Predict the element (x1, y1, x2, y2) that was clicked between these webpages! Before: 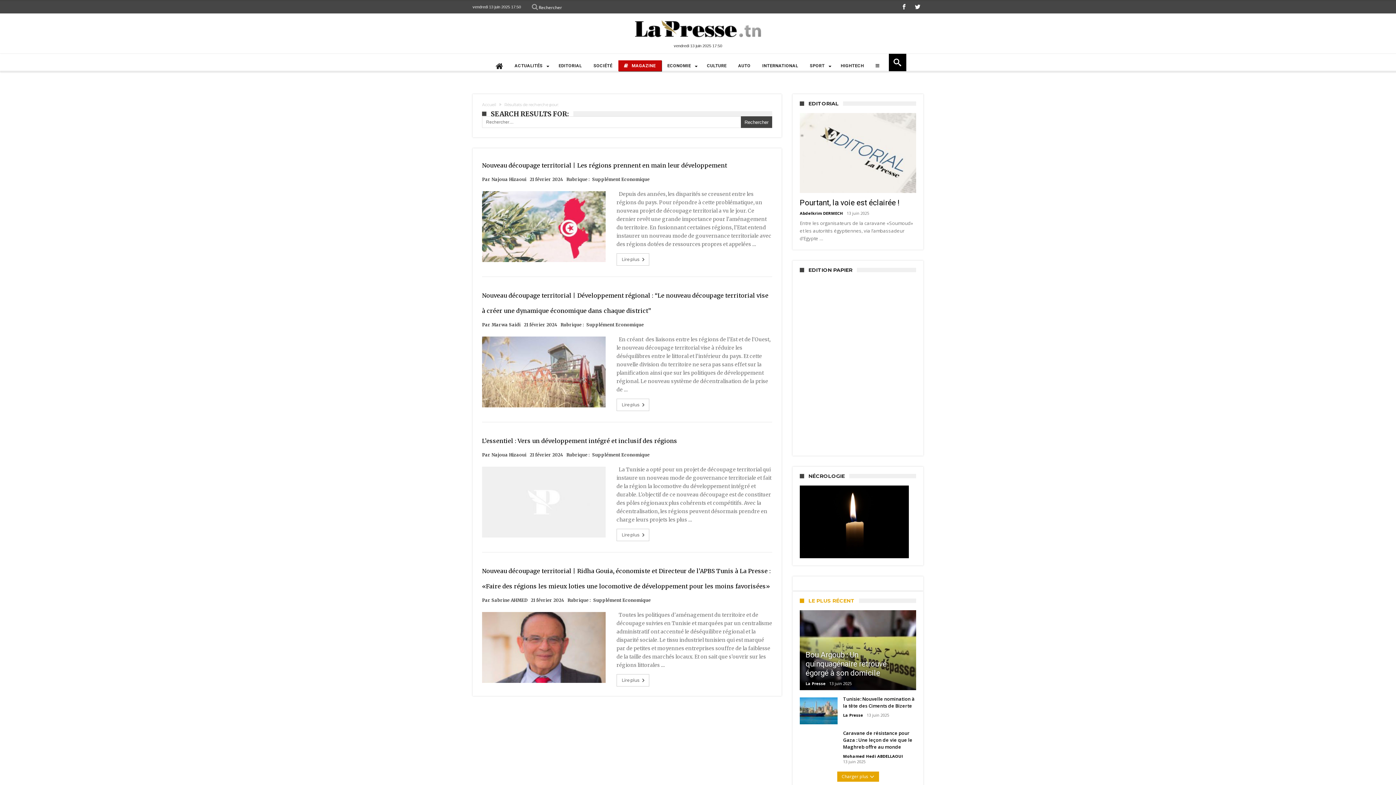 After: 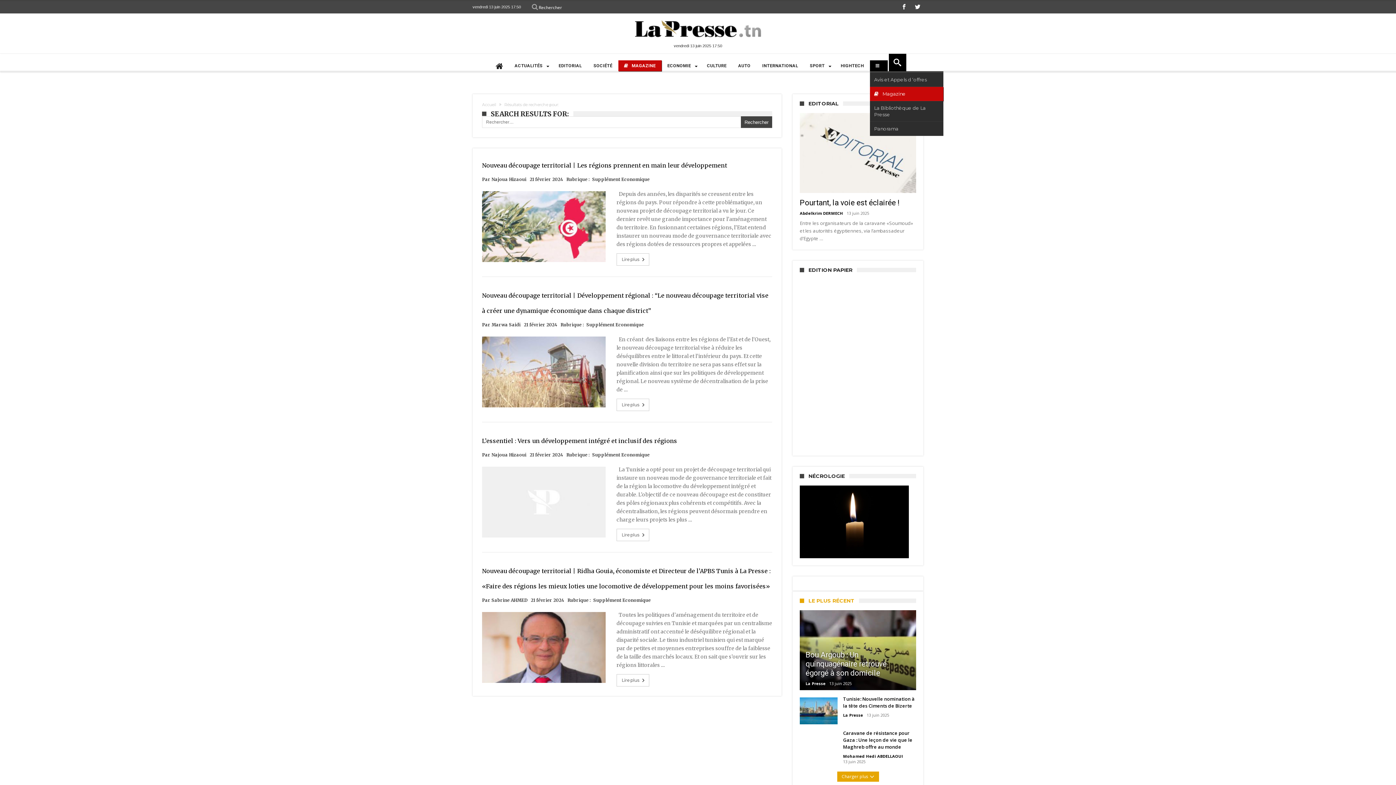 Action: bbox: (870, 60, 887, 71)